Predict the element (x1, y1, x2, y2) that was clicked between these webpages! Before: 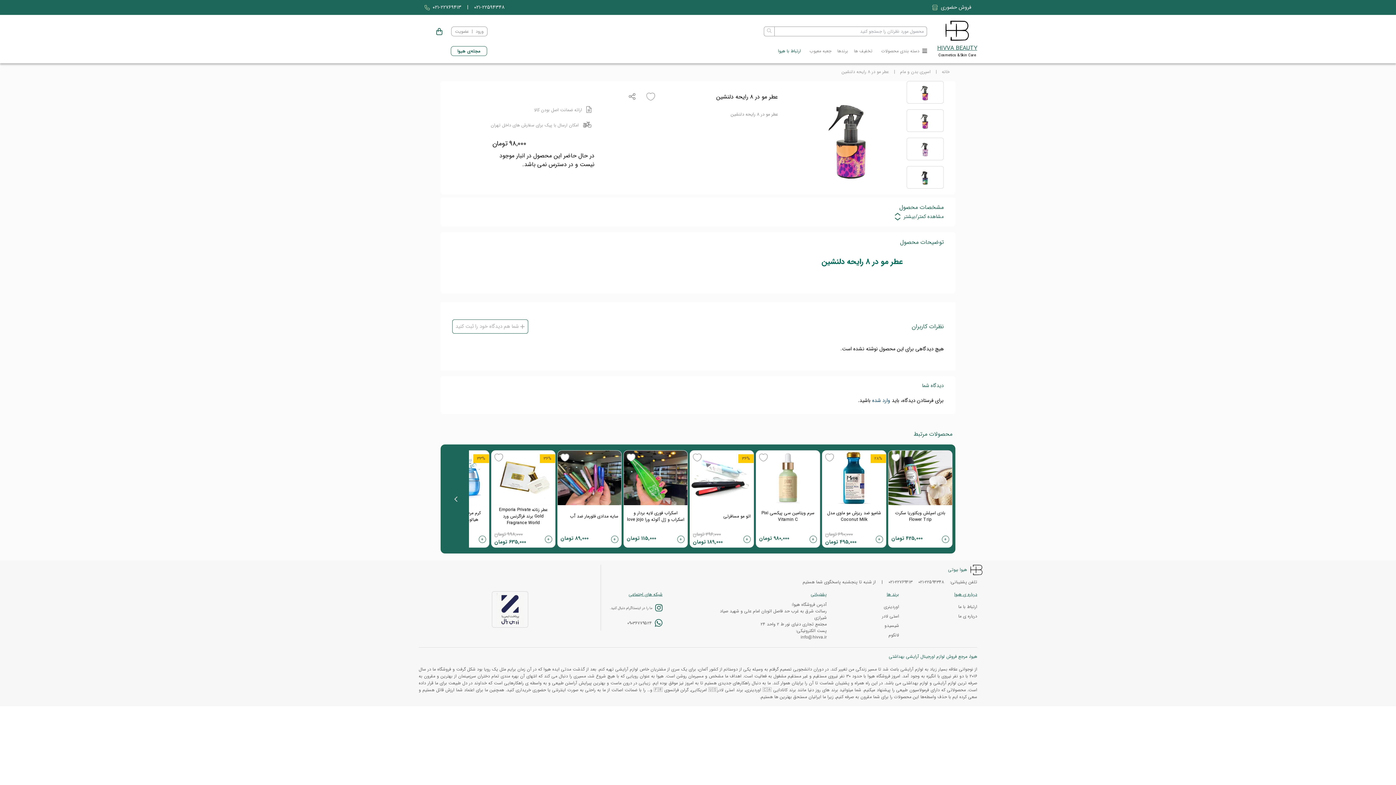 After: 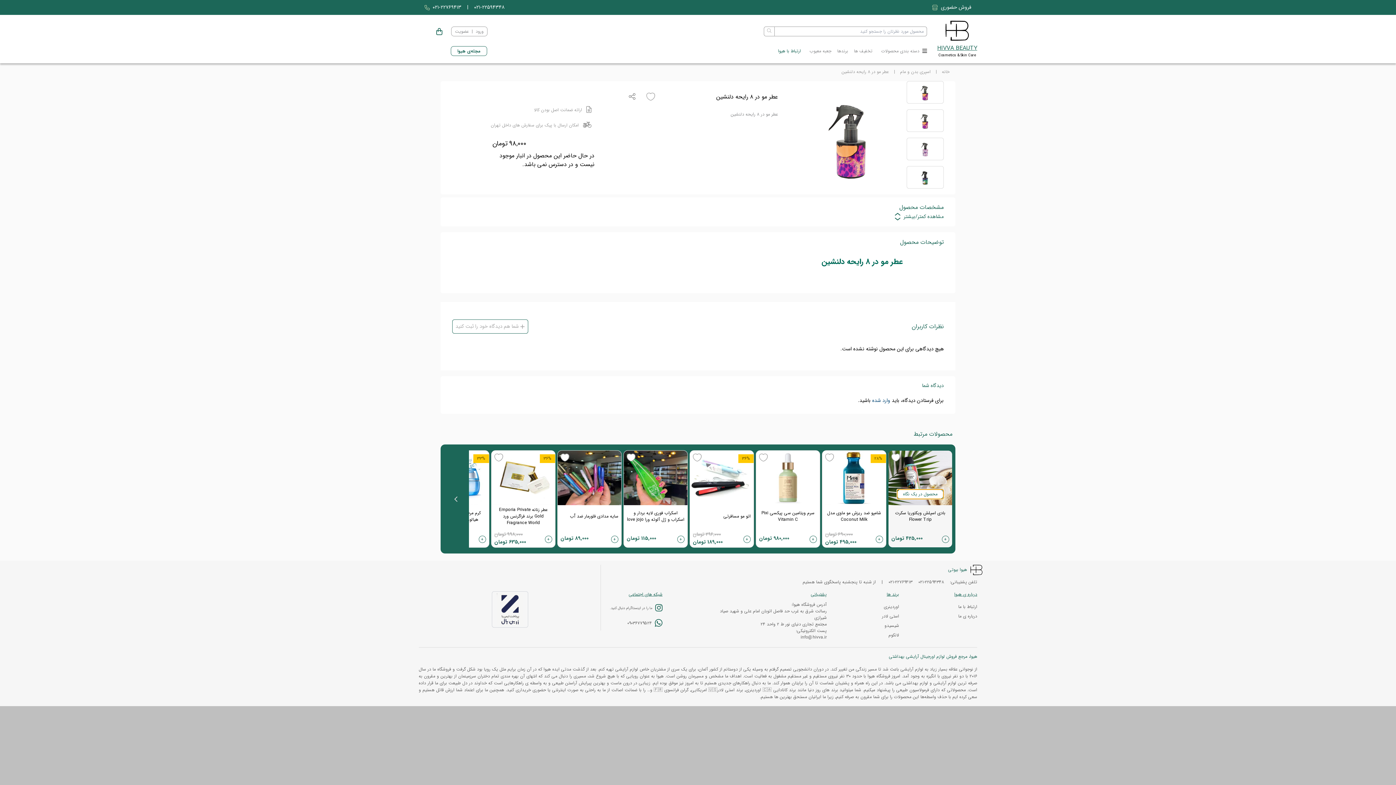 Action: bbox: (897, 489, 944, 499) label: محصول در یک نگاه